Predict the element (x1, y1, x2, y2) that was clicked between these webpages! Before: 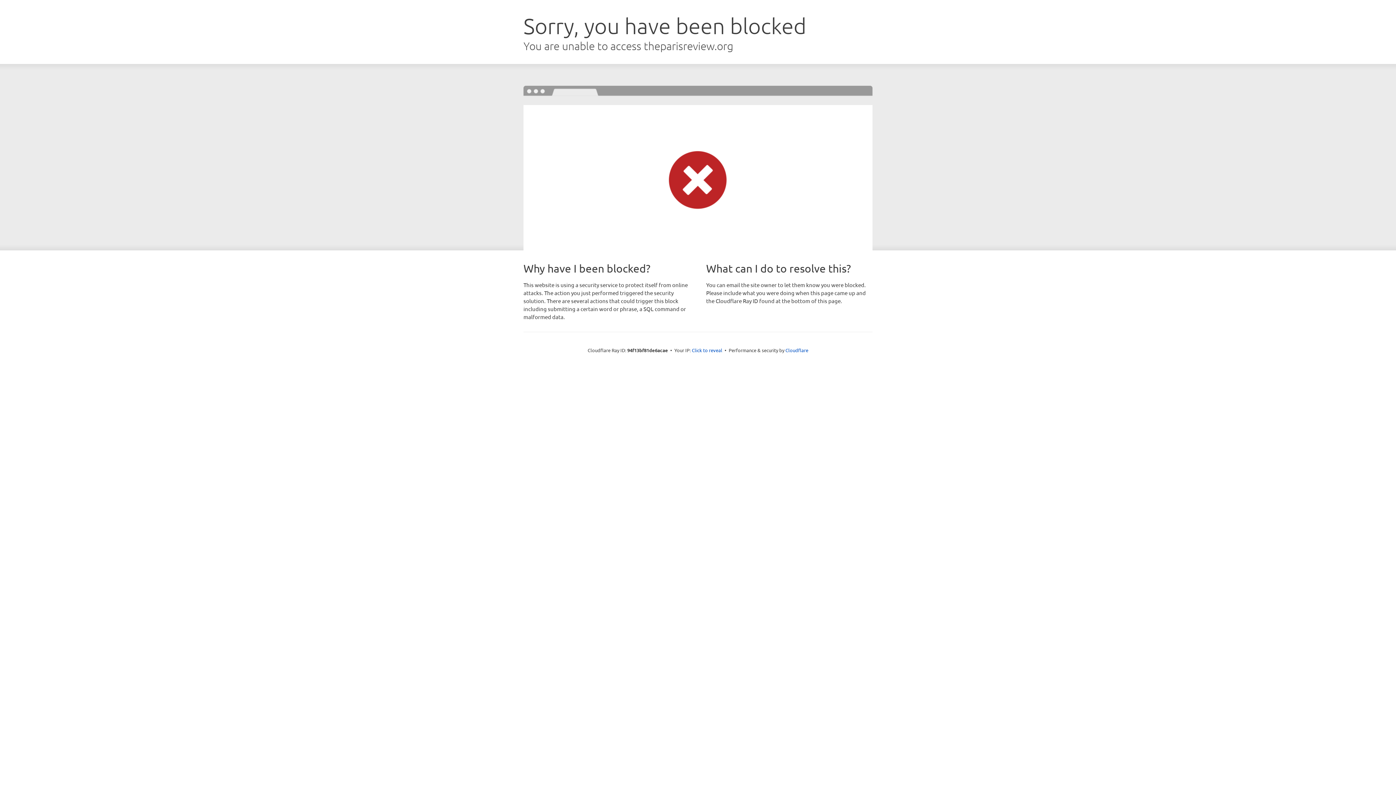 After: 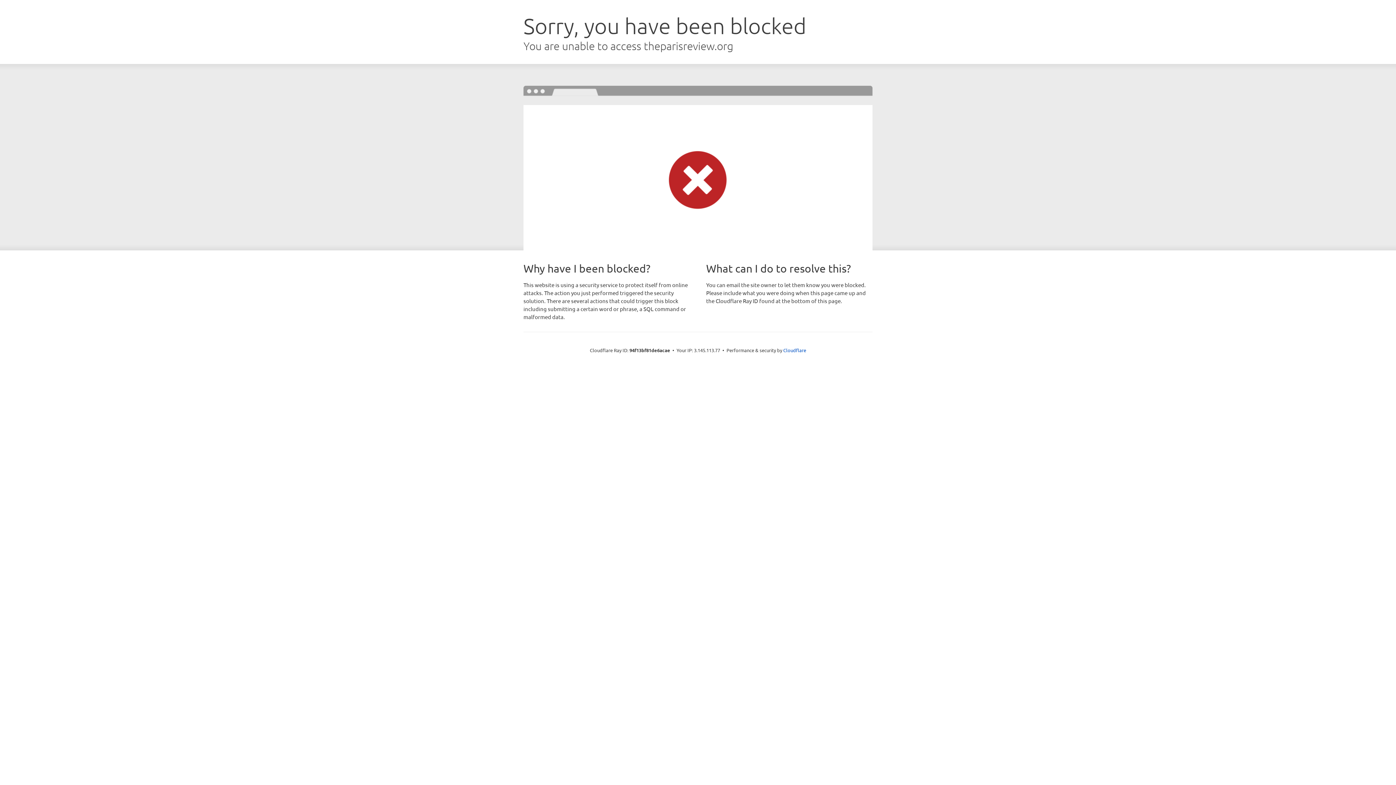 Action: bbox: (692, 346, 722, 353) label: Click to reveal